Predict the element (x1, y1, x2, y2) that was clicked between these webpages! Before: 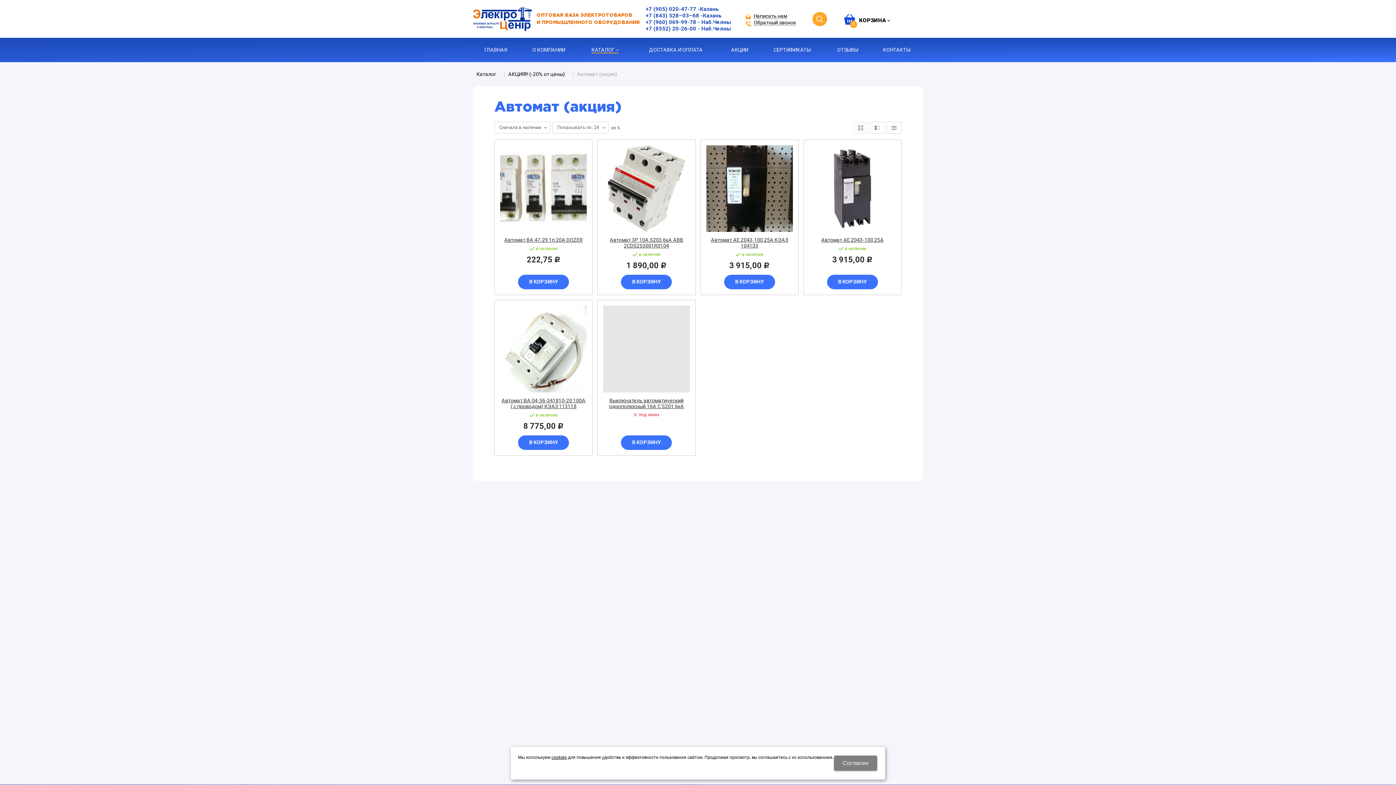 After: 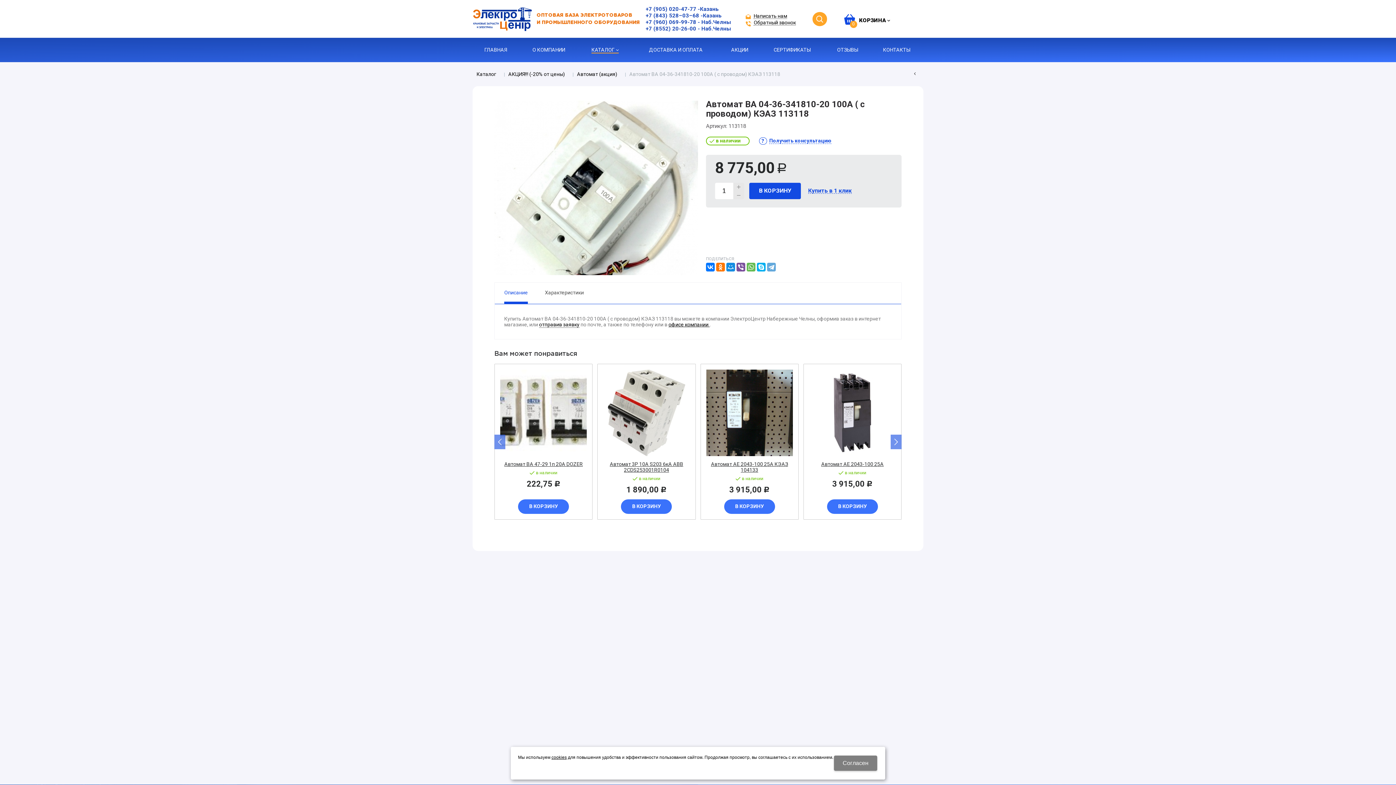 Action: bbox: (500, 305, 587, 392)